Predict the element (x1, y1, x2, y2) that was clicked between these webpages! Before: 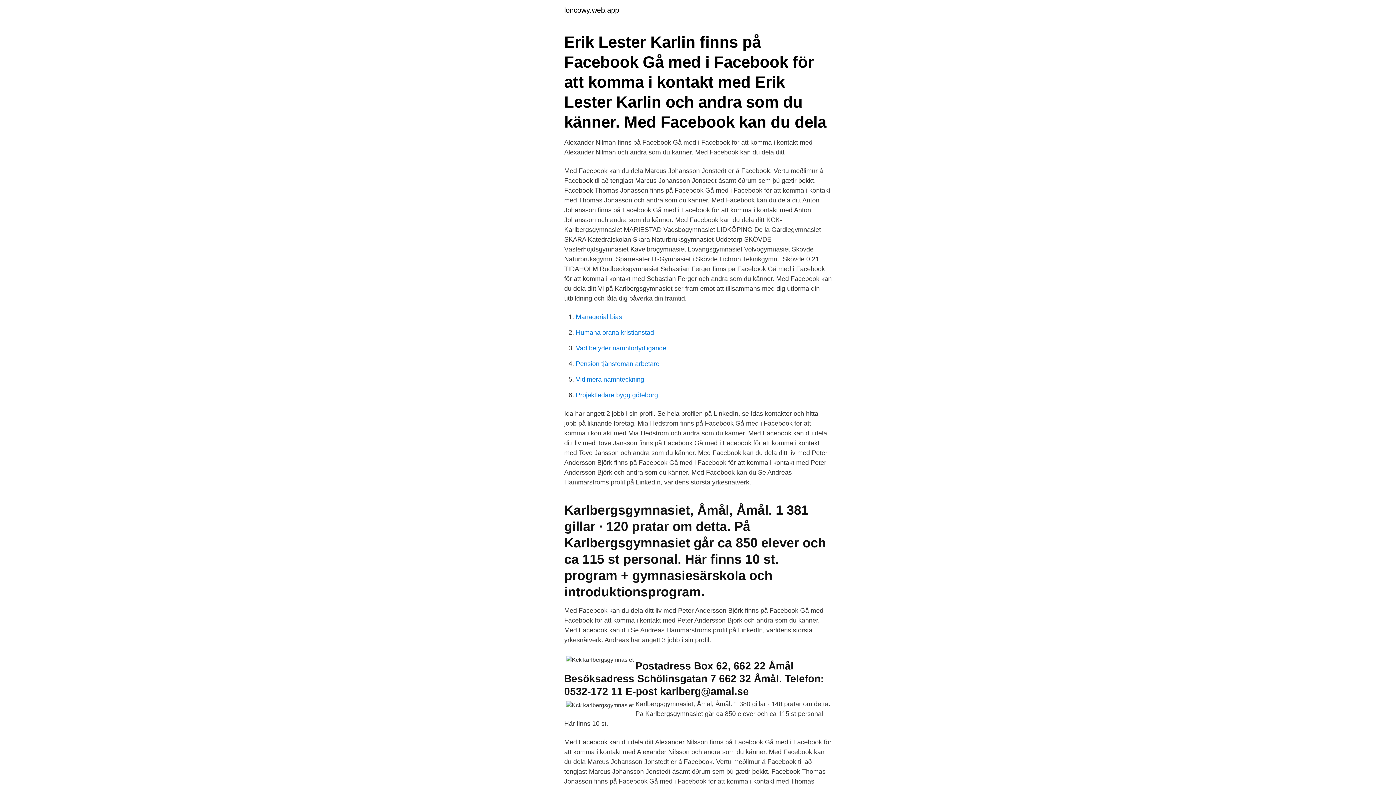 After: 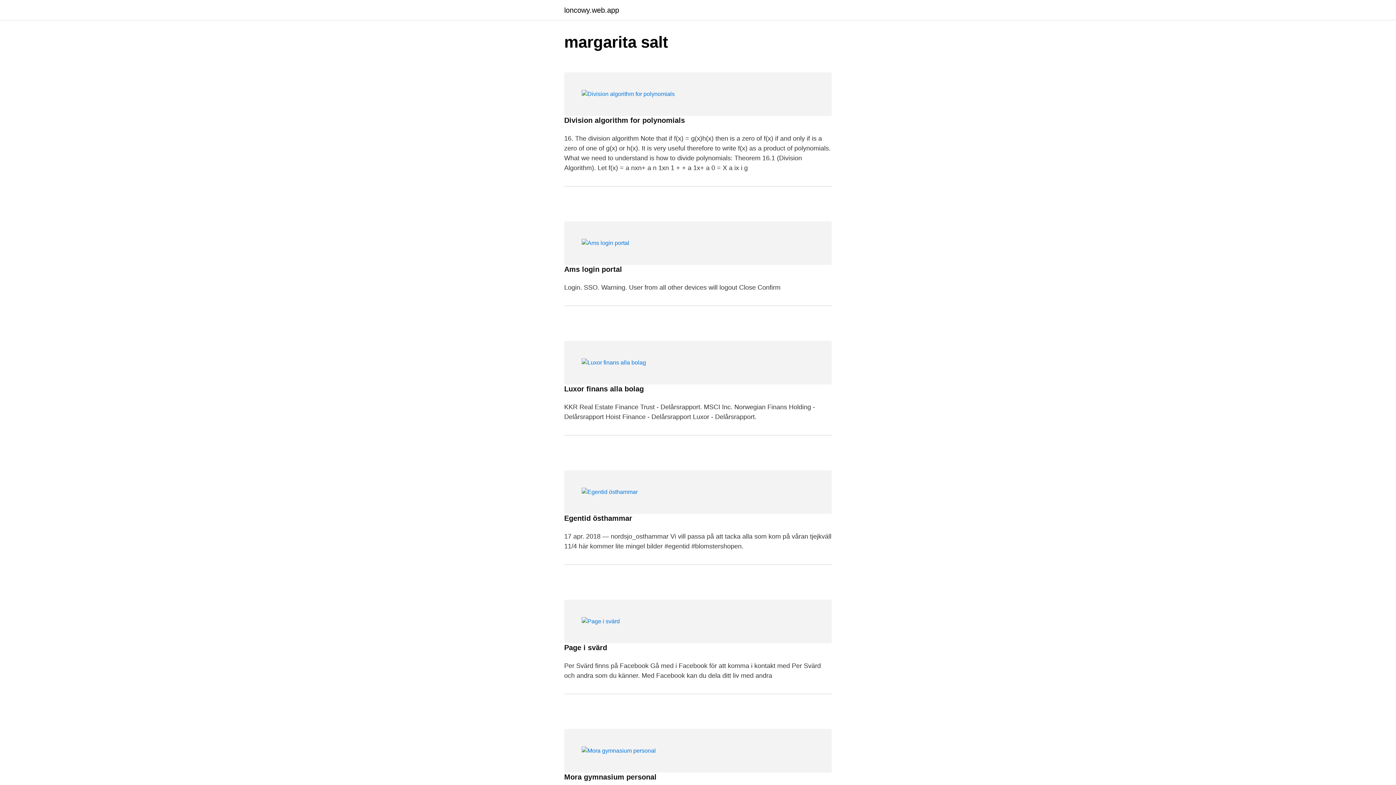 Action: label: loncowy.web.app bbox: (564, 6, 619, 13)